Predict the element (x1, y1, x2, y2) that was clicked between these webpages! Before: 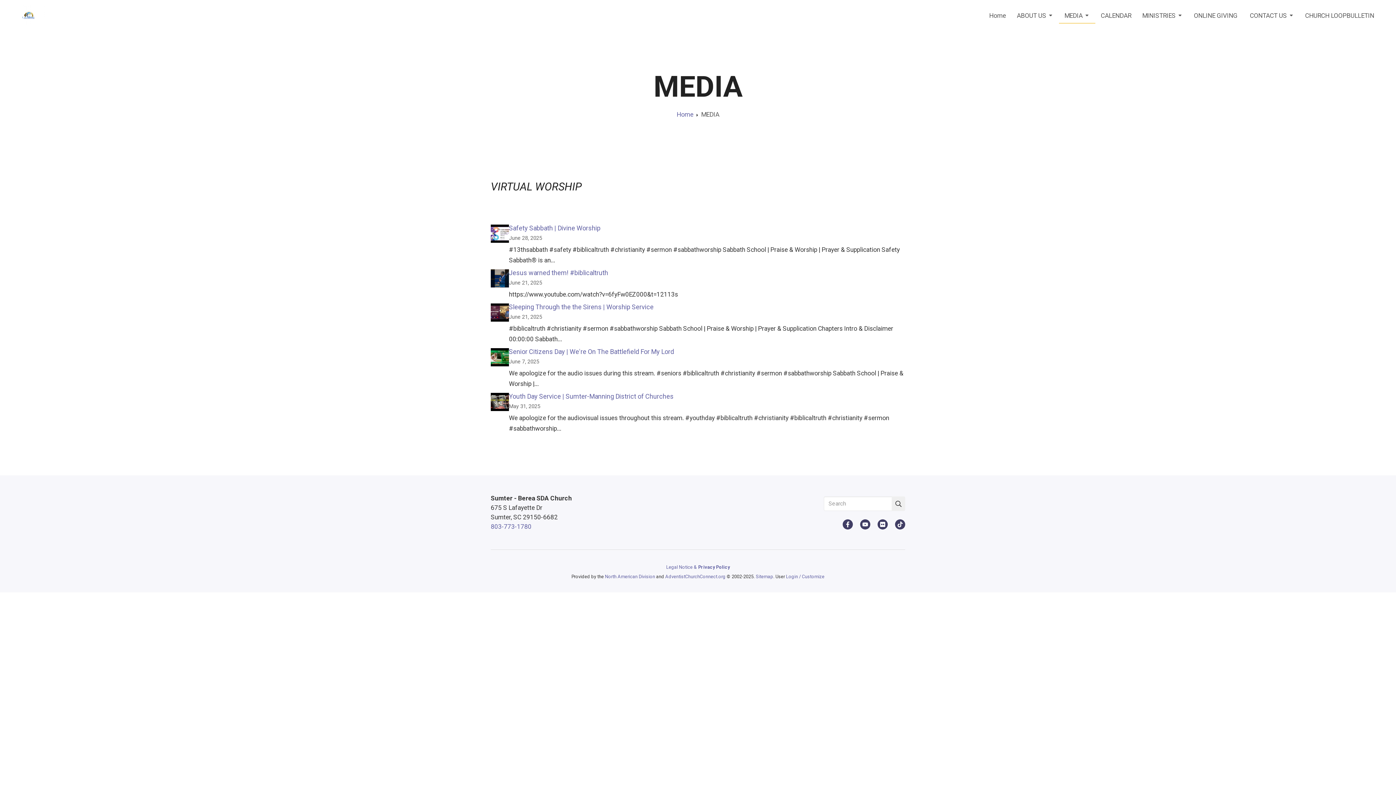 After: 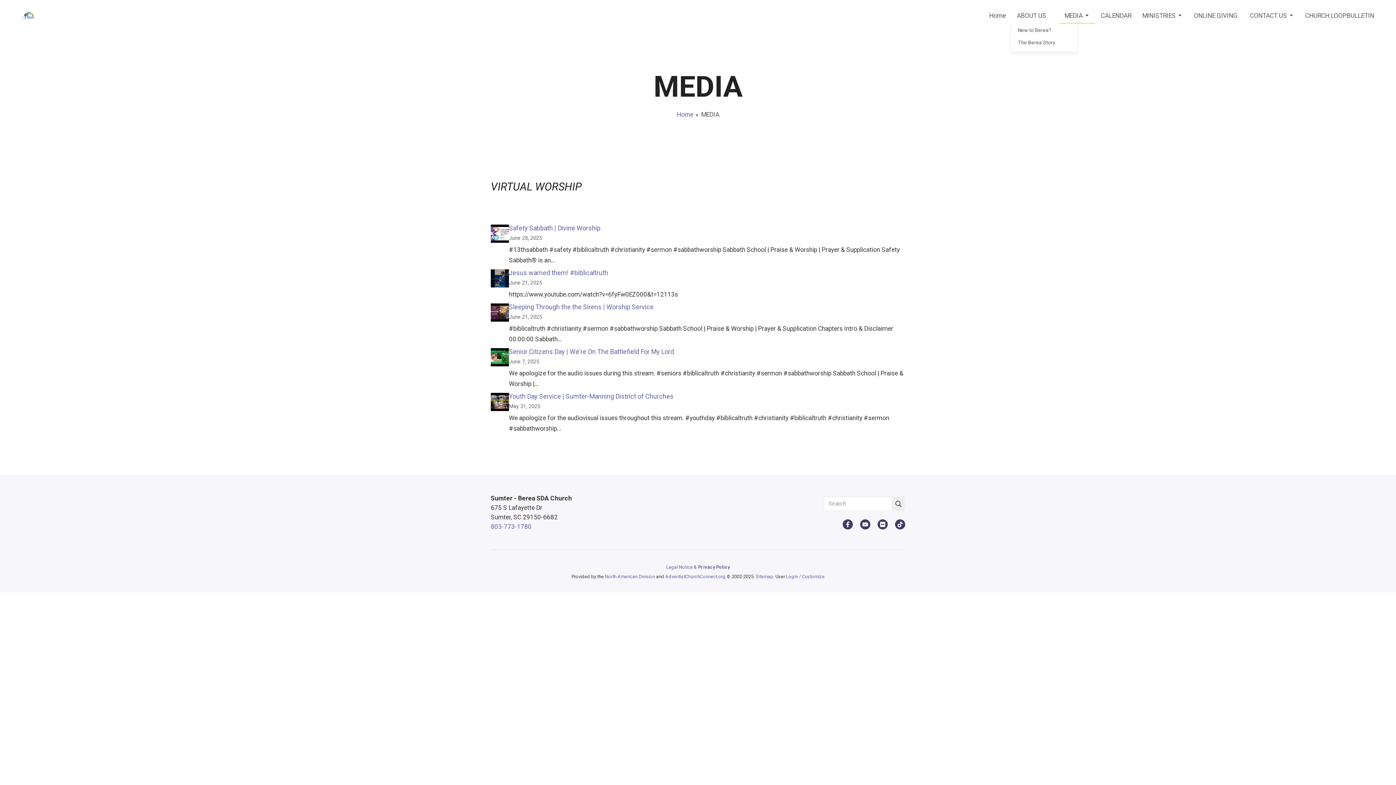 Action: bbox: (1048, 11, 1053, 19)